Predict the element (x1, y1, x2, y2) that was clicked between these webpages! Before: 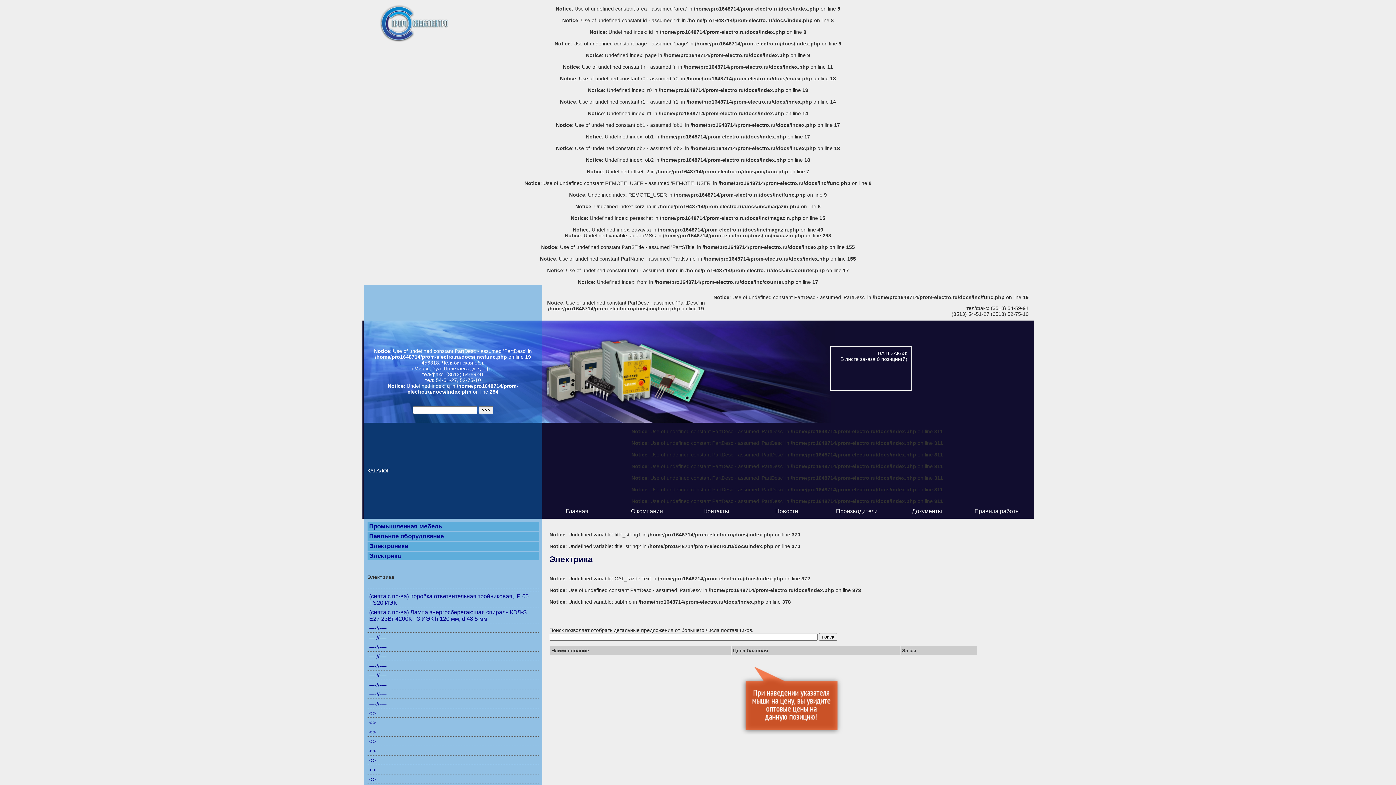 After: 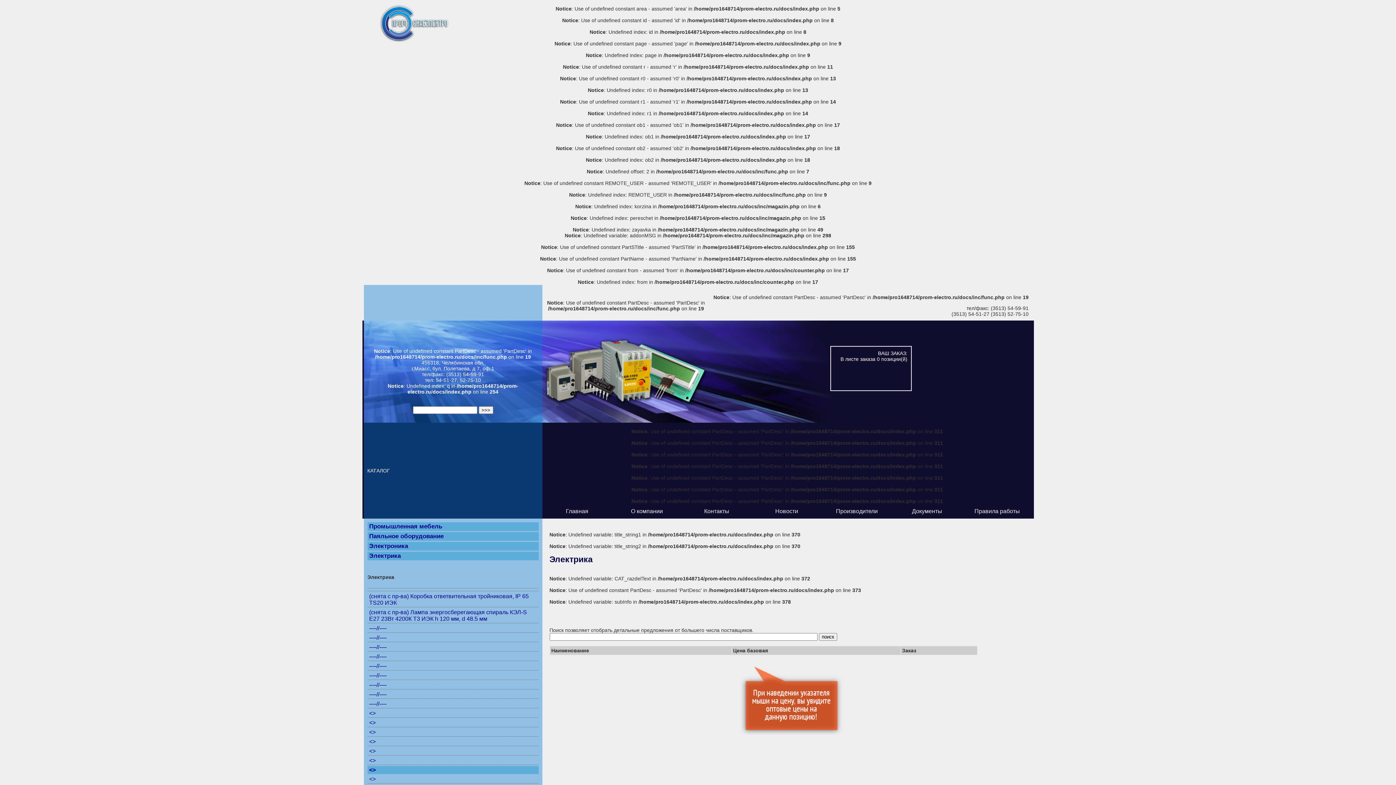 Action: bbox: (367, 766, 538, 774) label: <>